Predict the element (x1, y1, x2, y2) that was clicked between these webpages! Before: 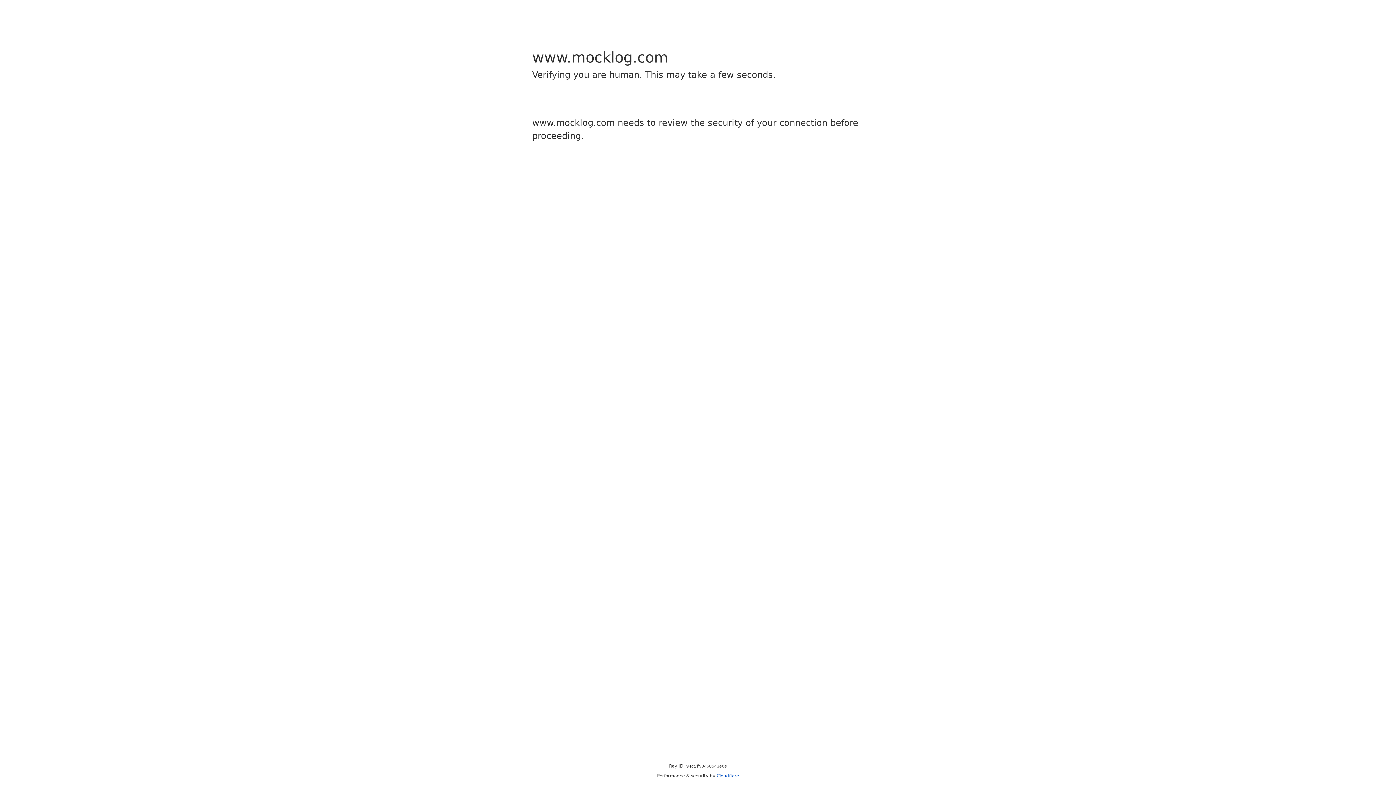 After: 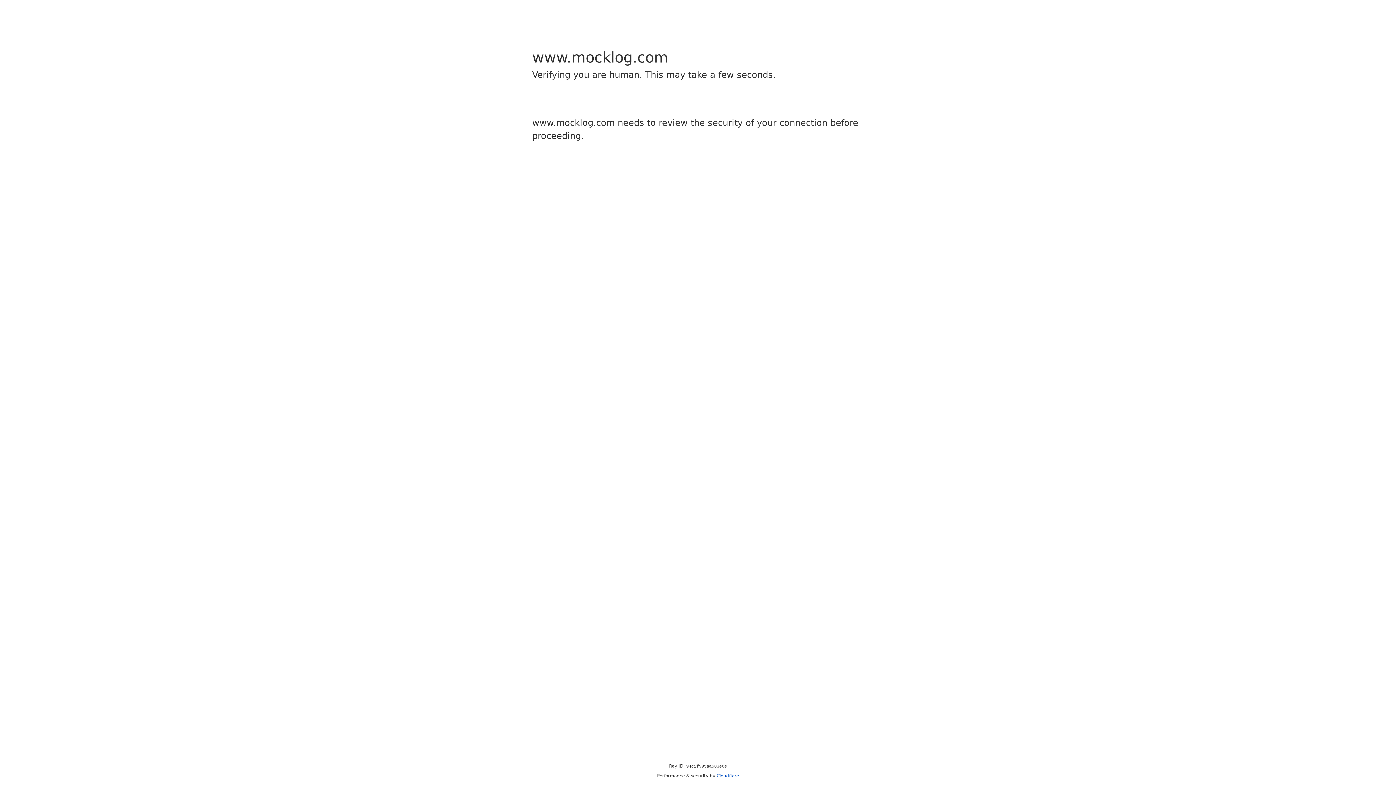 Action: label: Cloudflare bbox: (716, 773, 739, 778)